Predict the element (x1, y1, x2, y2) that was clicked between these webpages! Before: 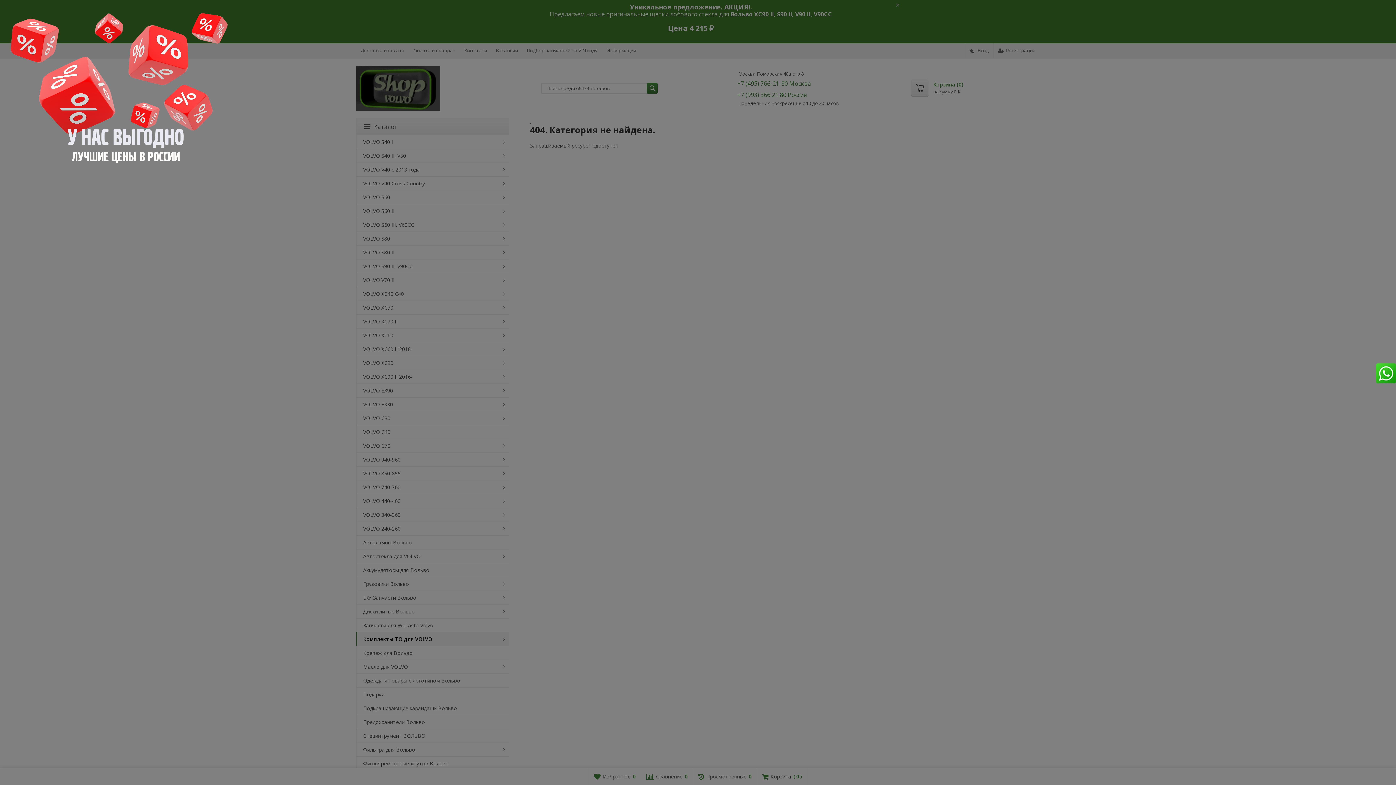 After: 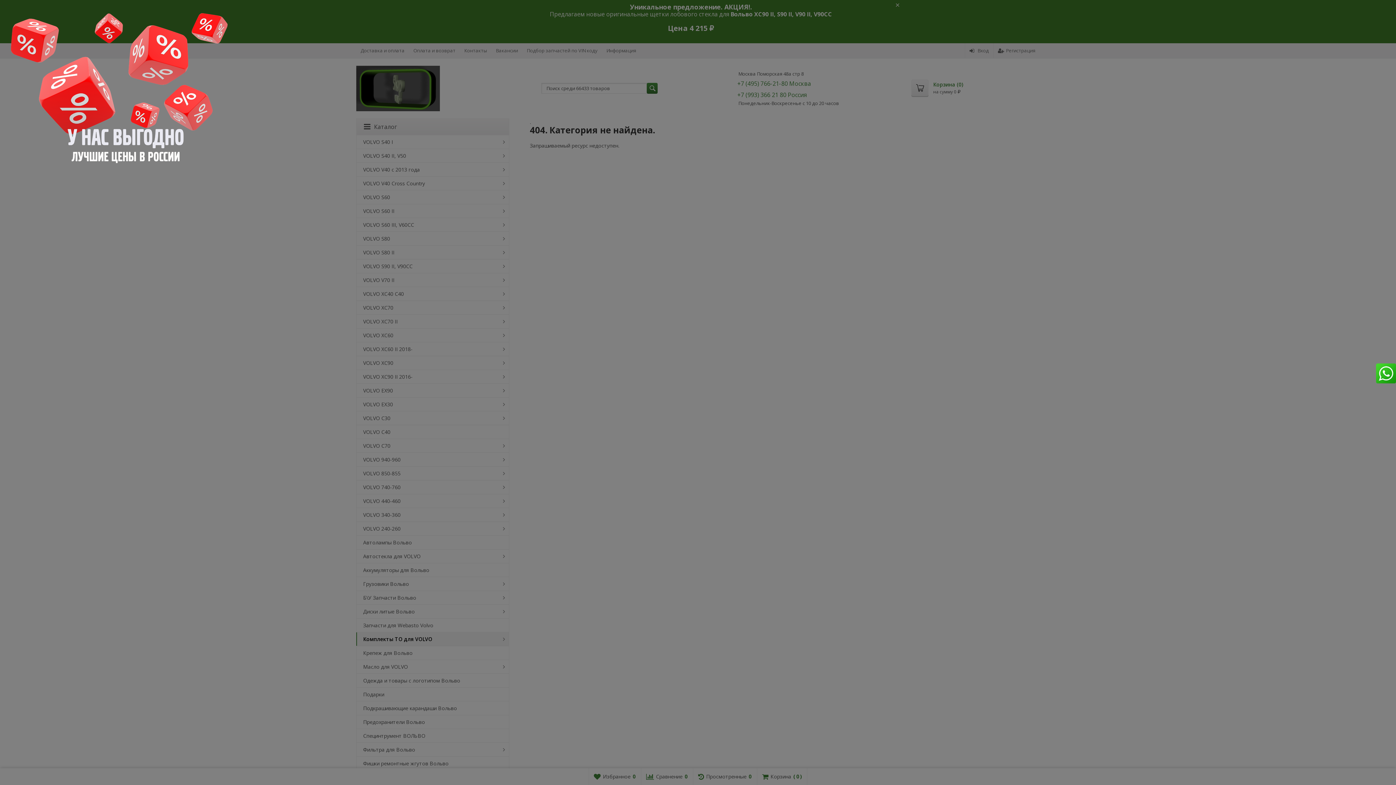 Action: bbox: (1376, 369, 1396, 376)